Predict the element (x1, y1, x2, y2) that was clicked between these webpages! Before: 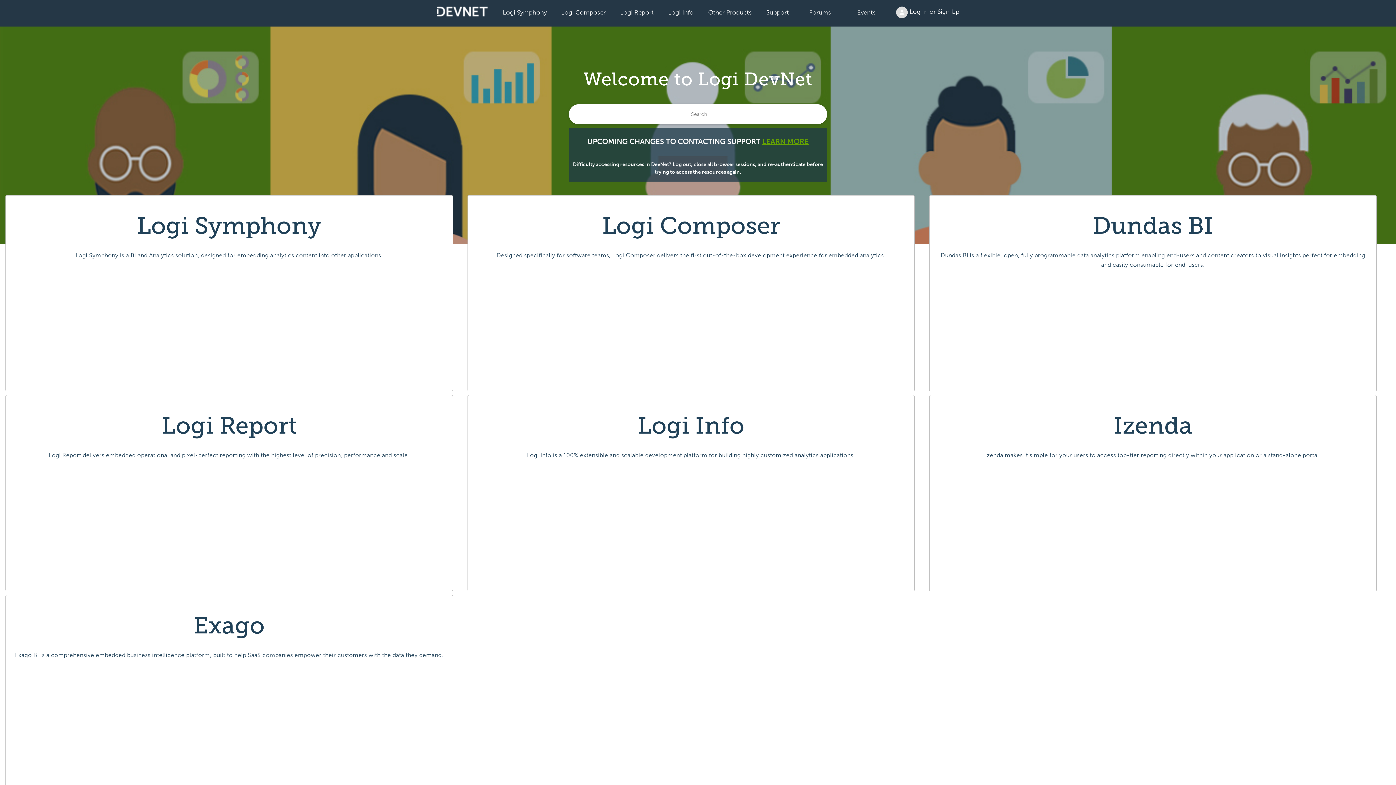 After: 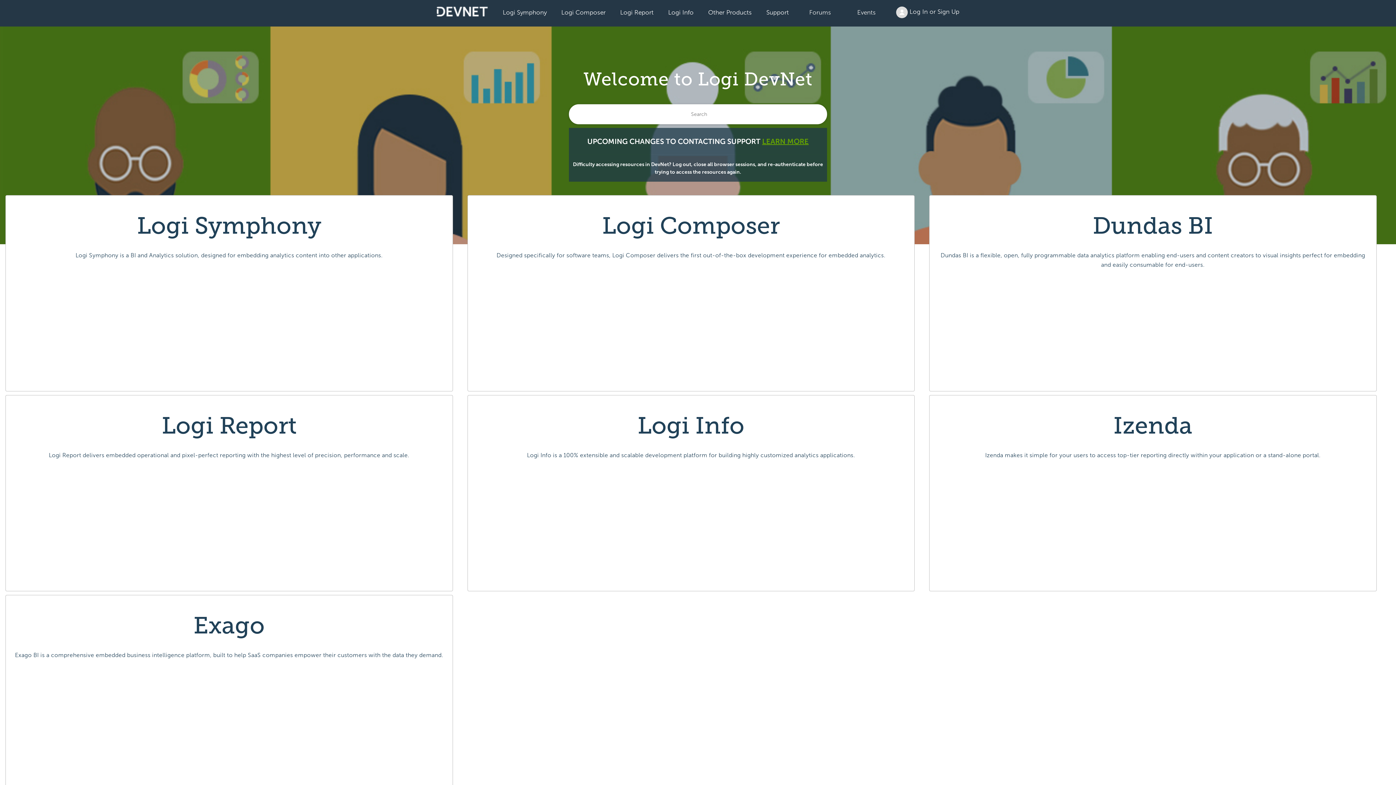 Action: bbox: (429, 0, 495, 24)